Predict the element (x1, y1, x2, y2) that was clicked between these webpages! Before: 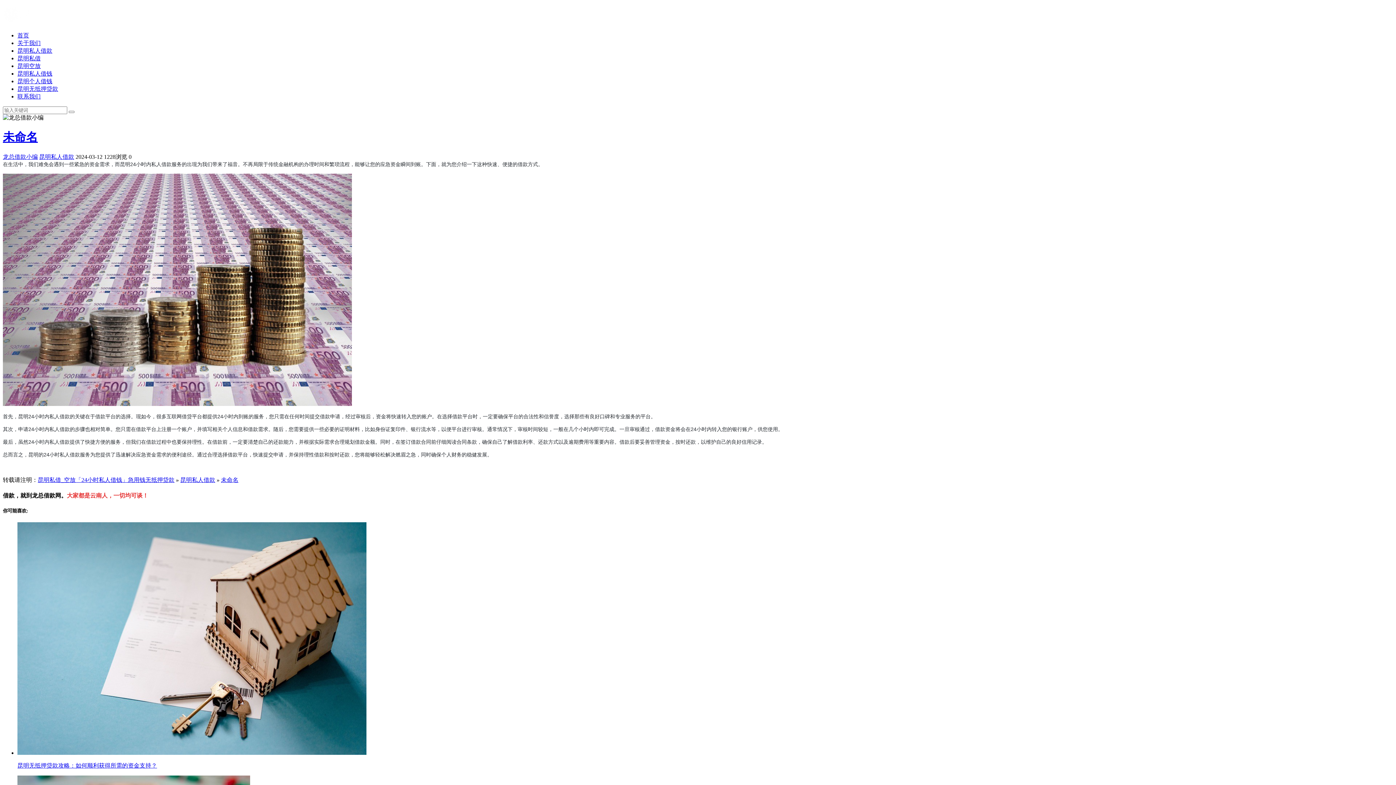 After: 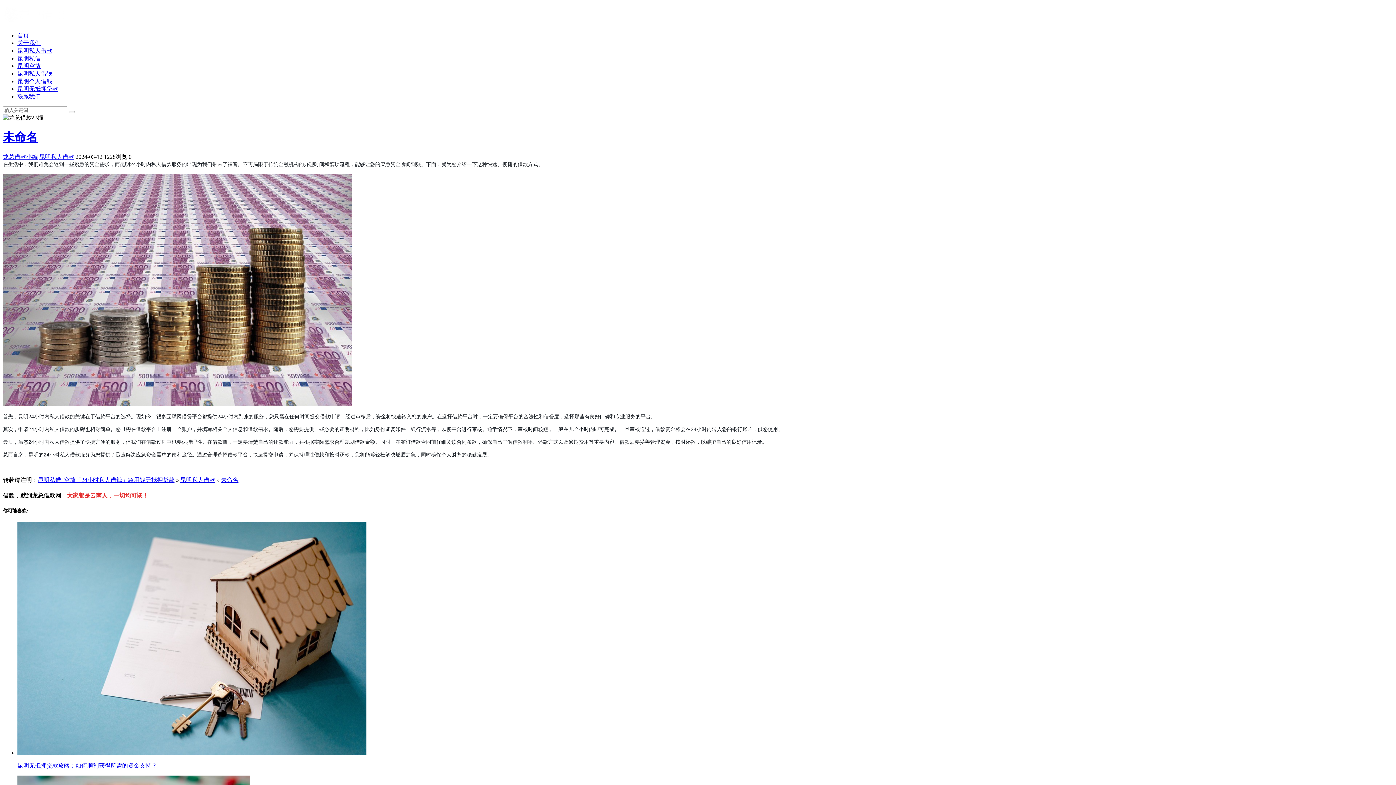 Action: label: 昆明个人借钱 bbox: (17, 78, 52, 84)